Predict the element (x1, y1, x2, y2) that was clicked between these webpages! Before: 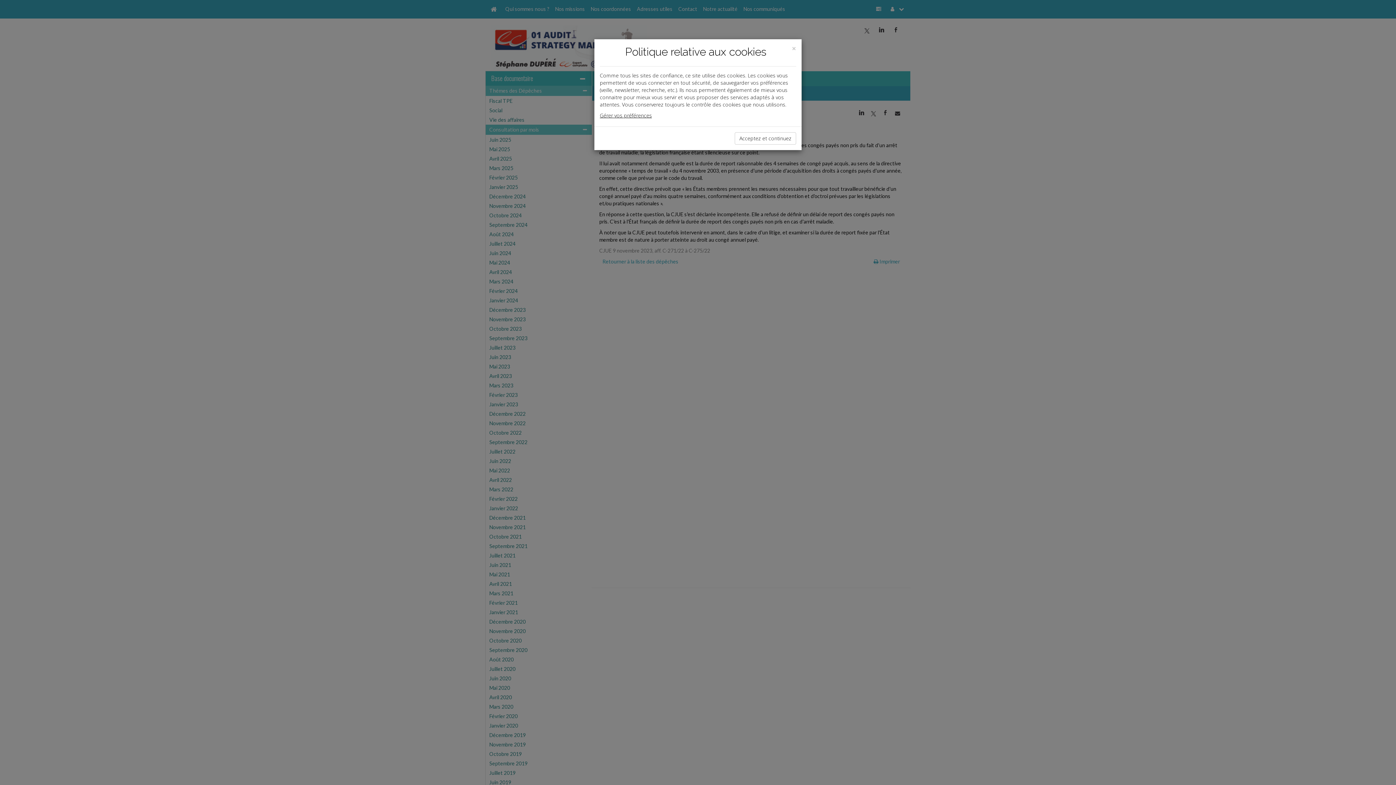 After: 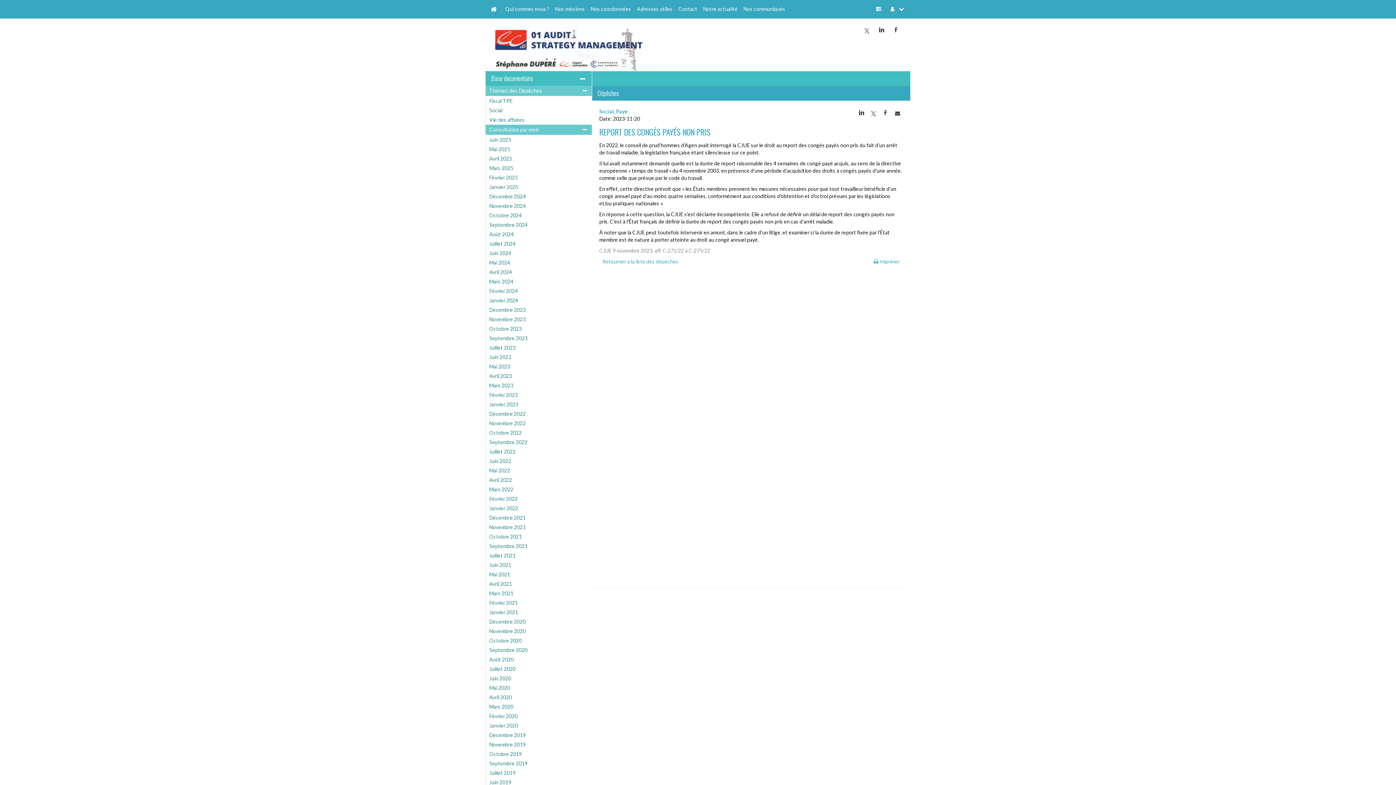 Action: bbox: (734, 132, 796, 144) label: Acceptez et continuez